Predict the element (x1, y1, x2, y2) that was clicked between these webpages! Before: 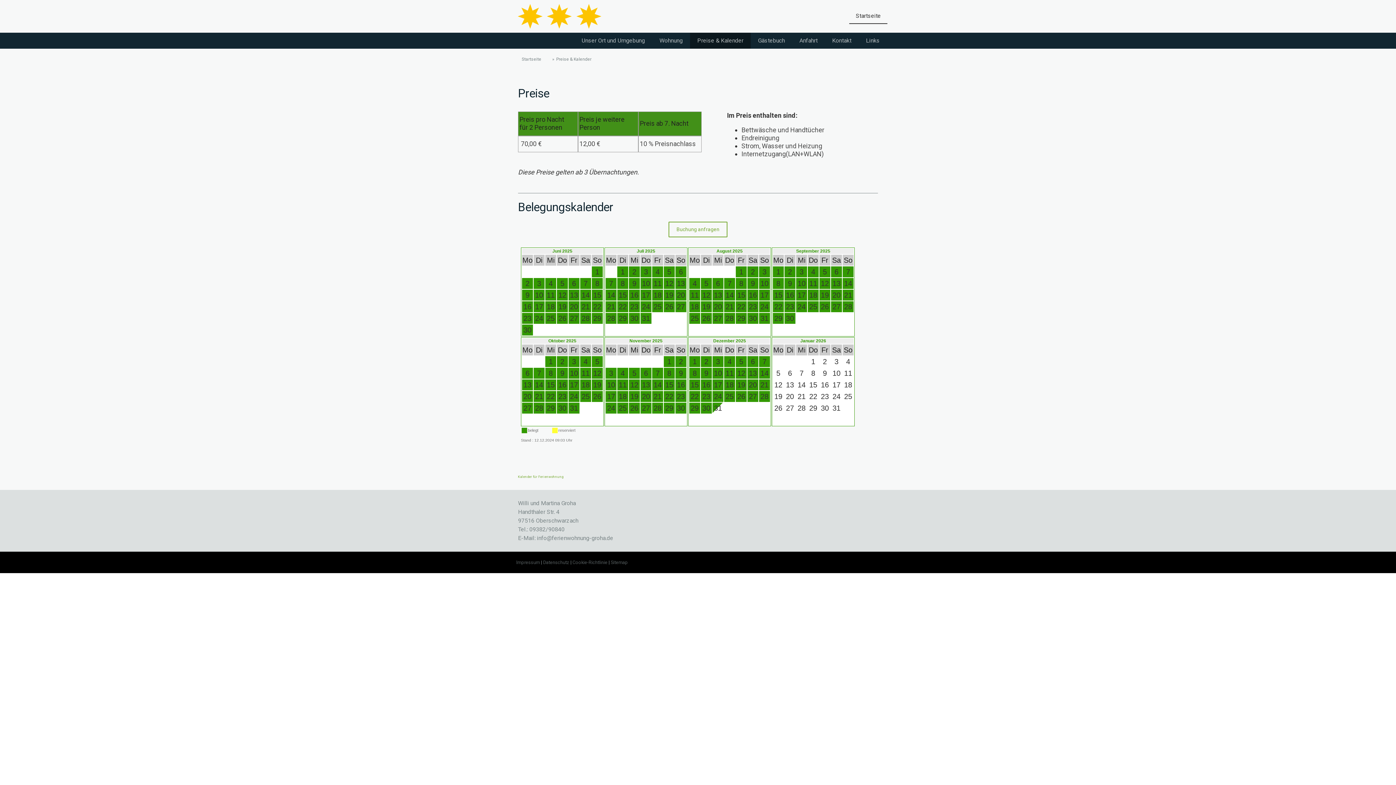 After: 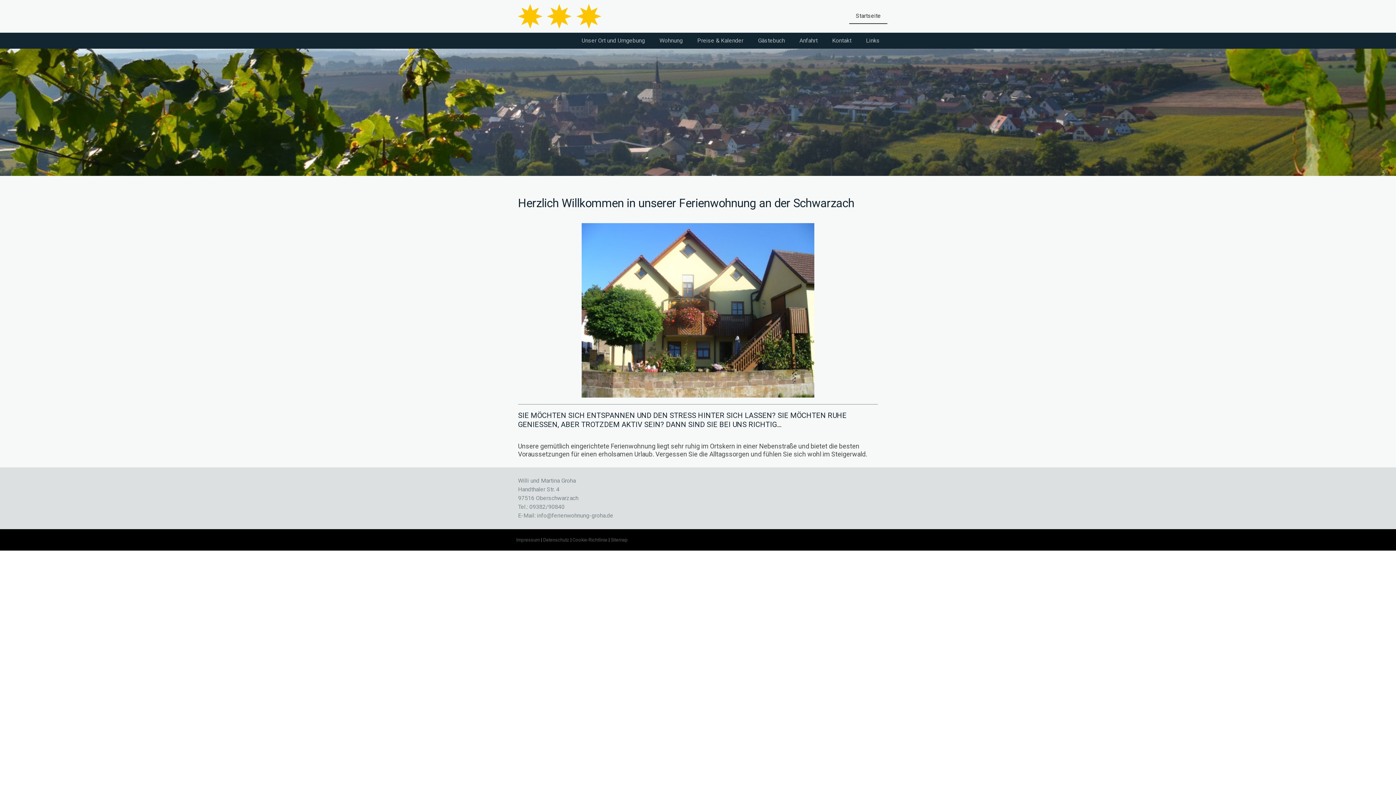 Action: bbox: (517, 3, 601, 28)